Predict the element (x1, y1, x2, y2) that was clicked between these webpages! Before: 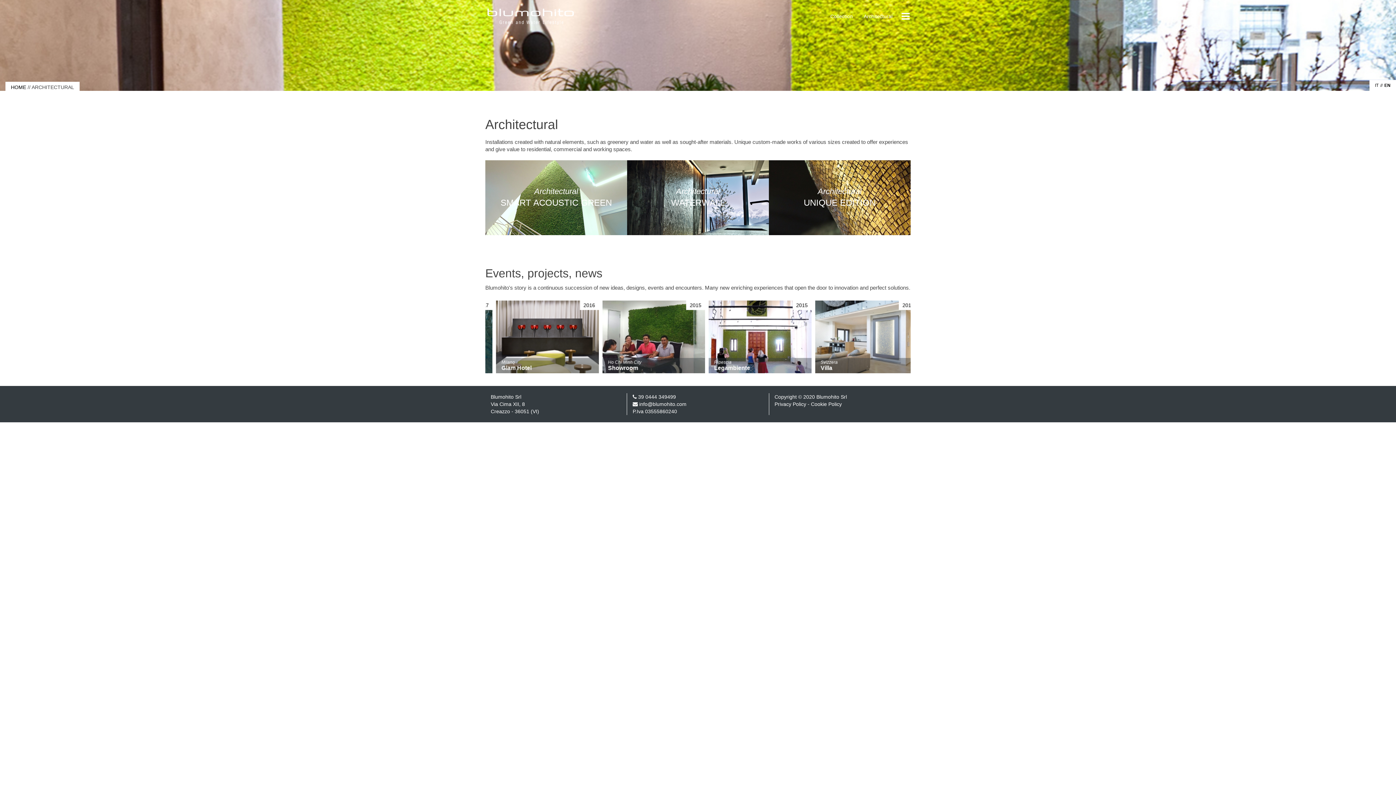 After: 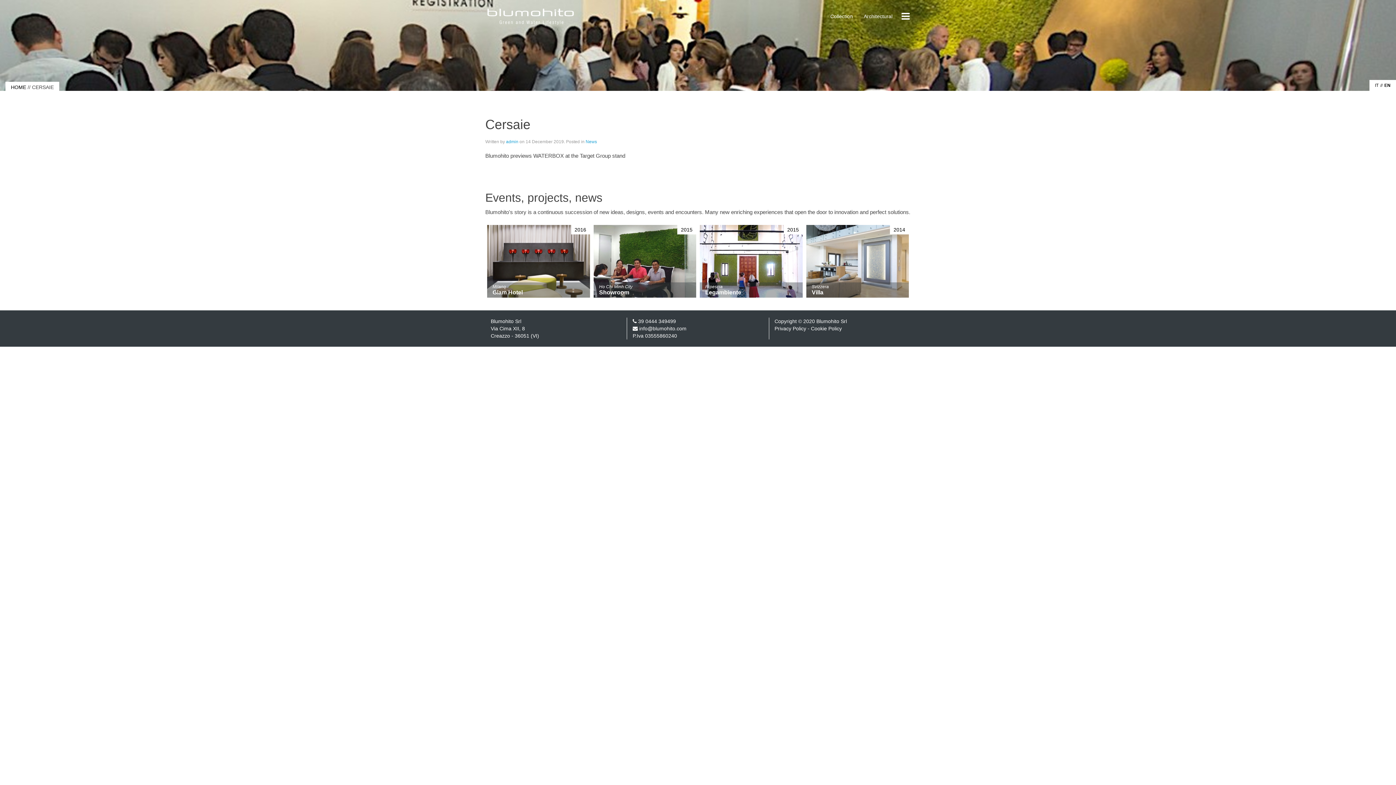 Action: bbox: (487, 300, 590, 373)